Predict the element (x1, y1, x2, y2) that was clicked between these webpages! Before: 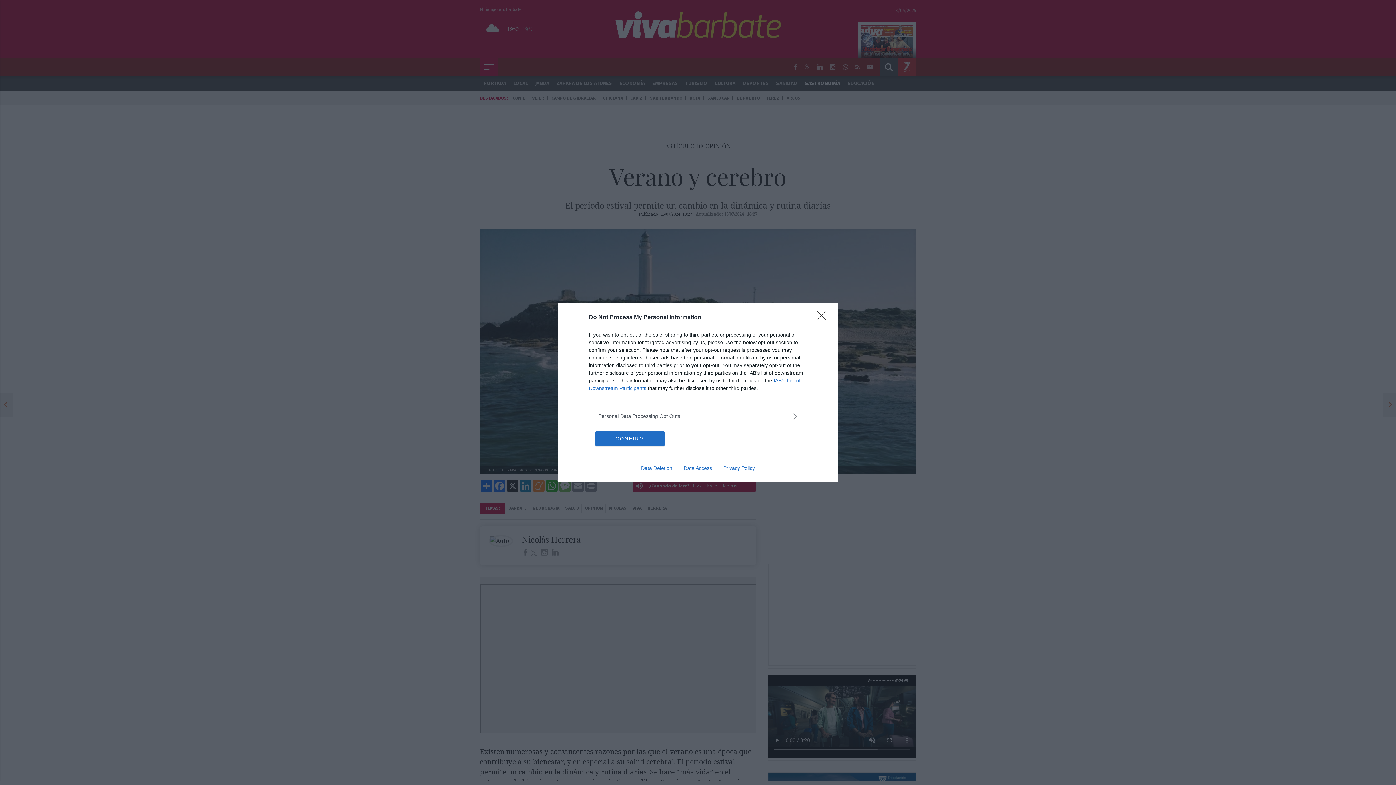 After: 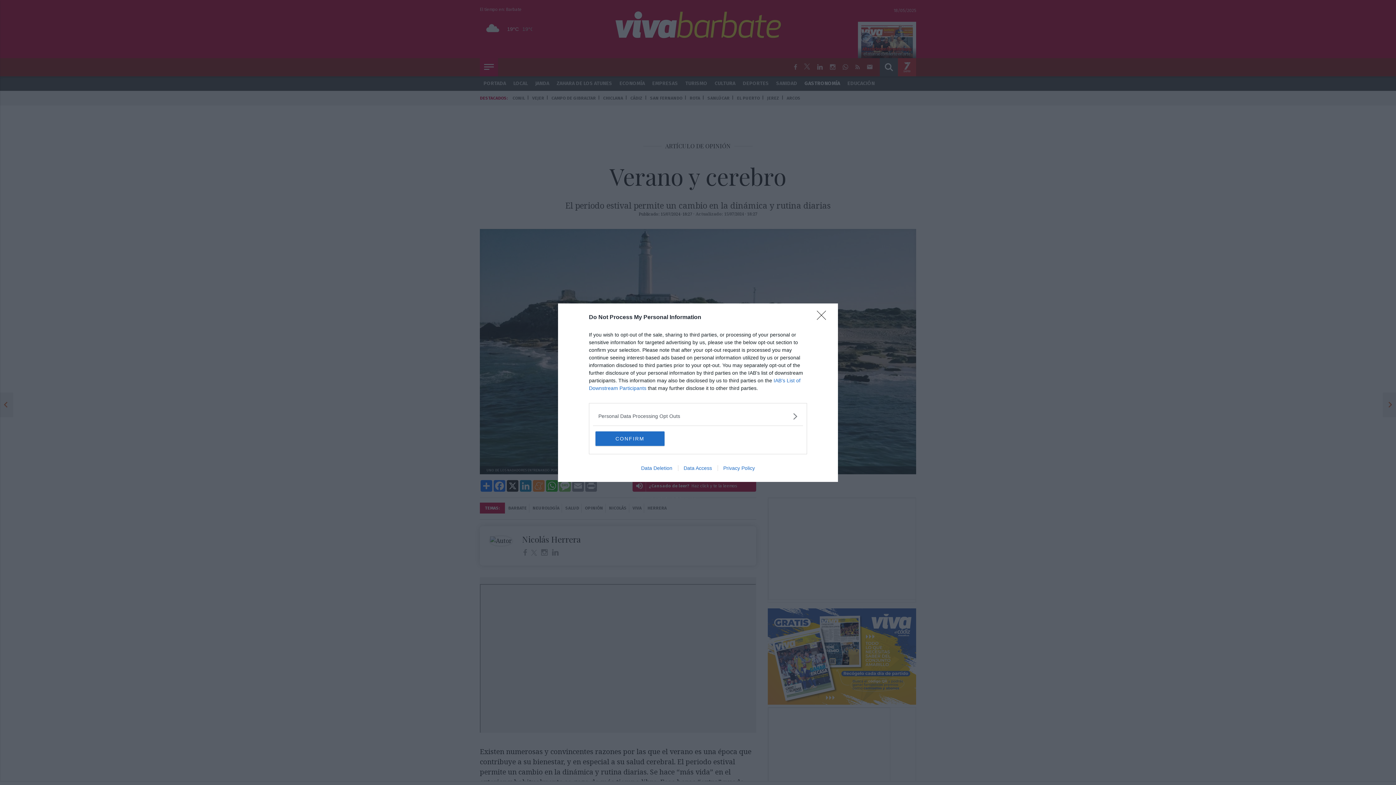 Action: label: Data Access bbox: (678, 465, 717, 471)